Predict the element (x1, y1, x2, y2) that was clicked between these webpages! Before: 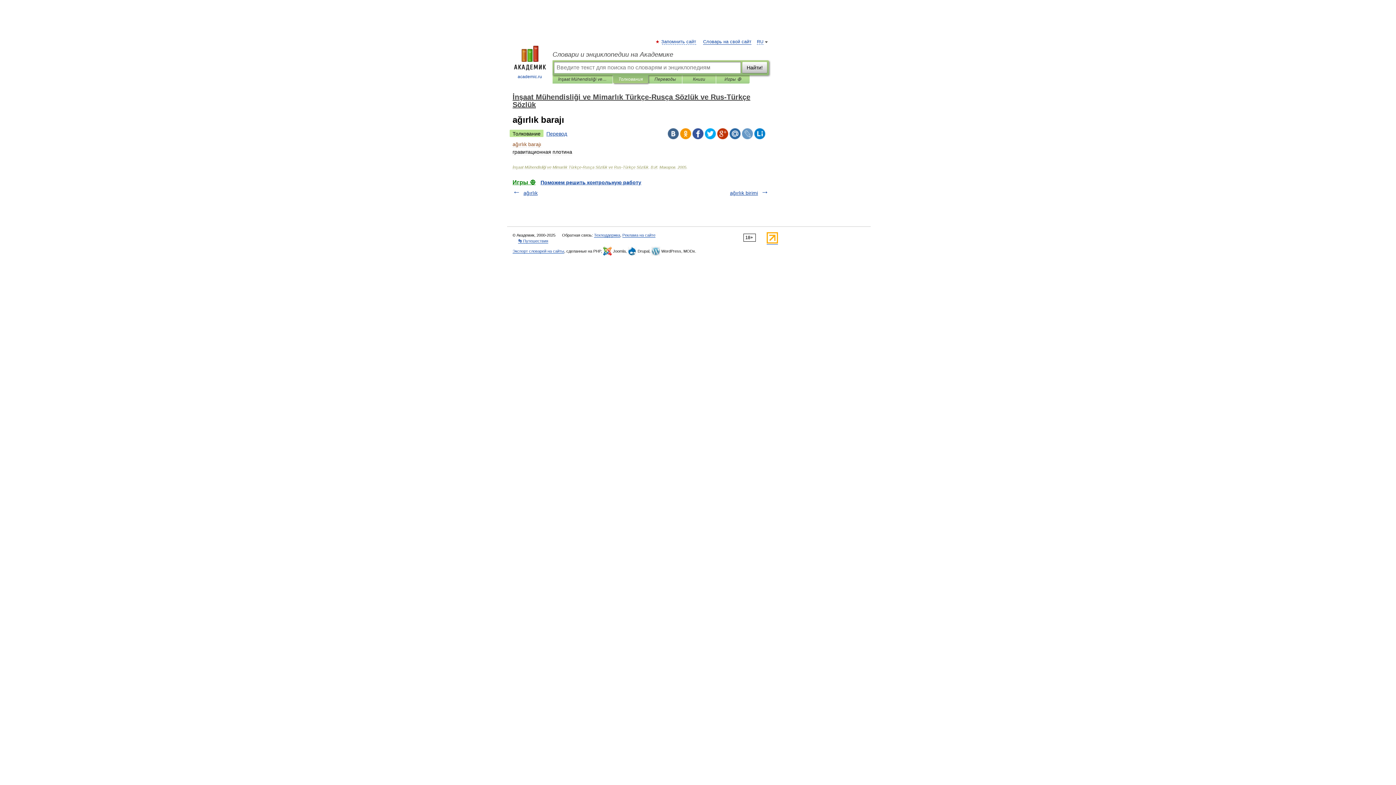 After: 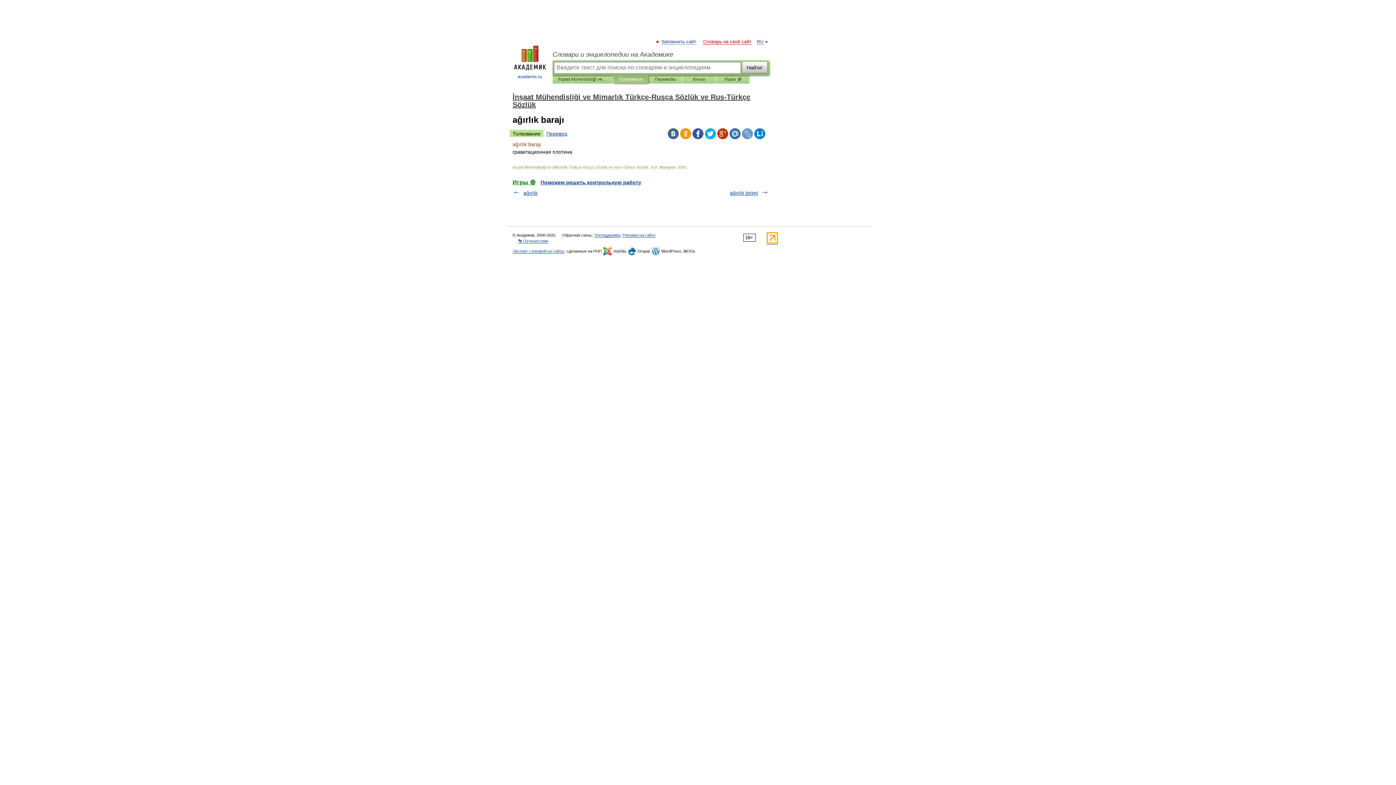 Action: label: Словарь на свой сайт bbox: (703, 39, 751, 44)